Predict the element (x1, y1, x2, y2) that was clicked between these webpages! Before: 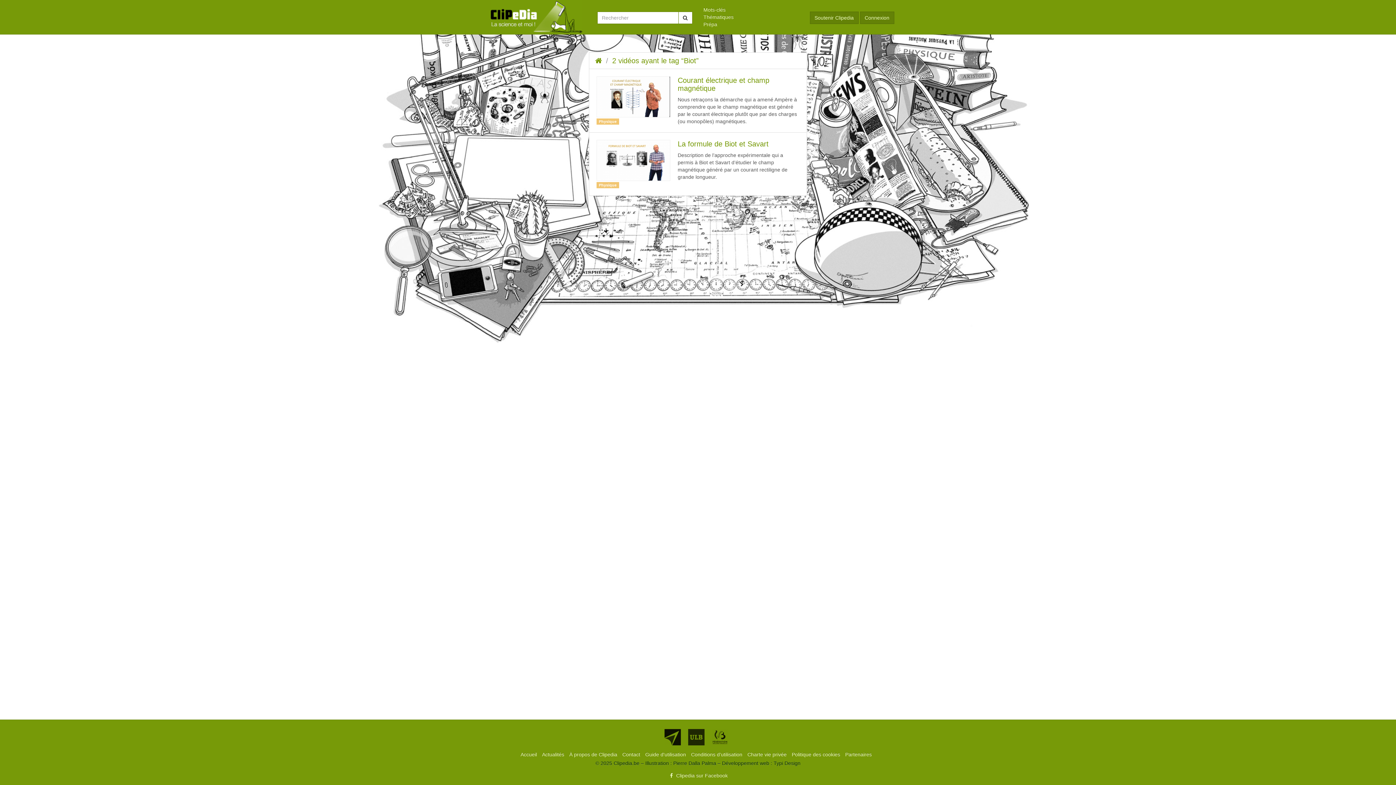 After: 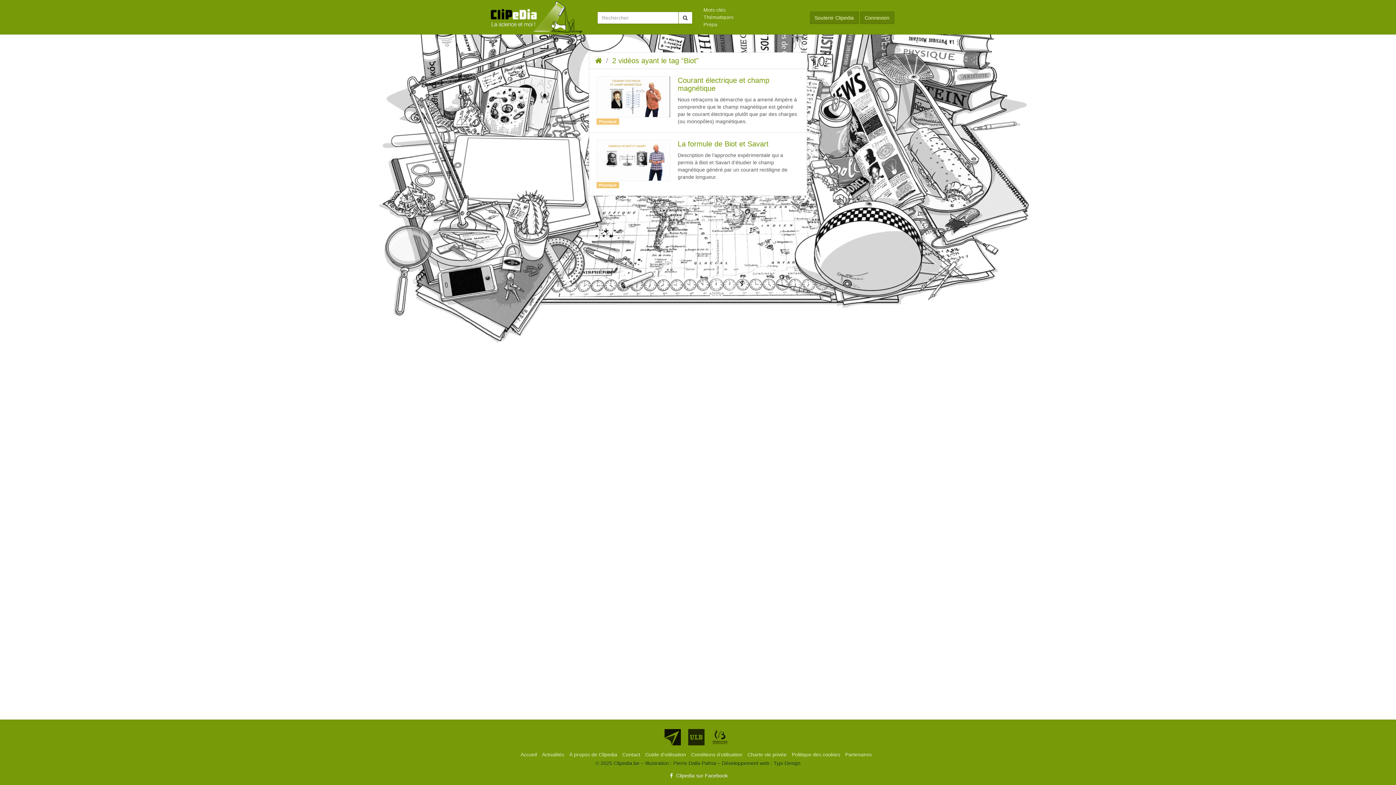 Action: label:  Clipedia sur Facebook bbox: (668, 773, 728, 778)